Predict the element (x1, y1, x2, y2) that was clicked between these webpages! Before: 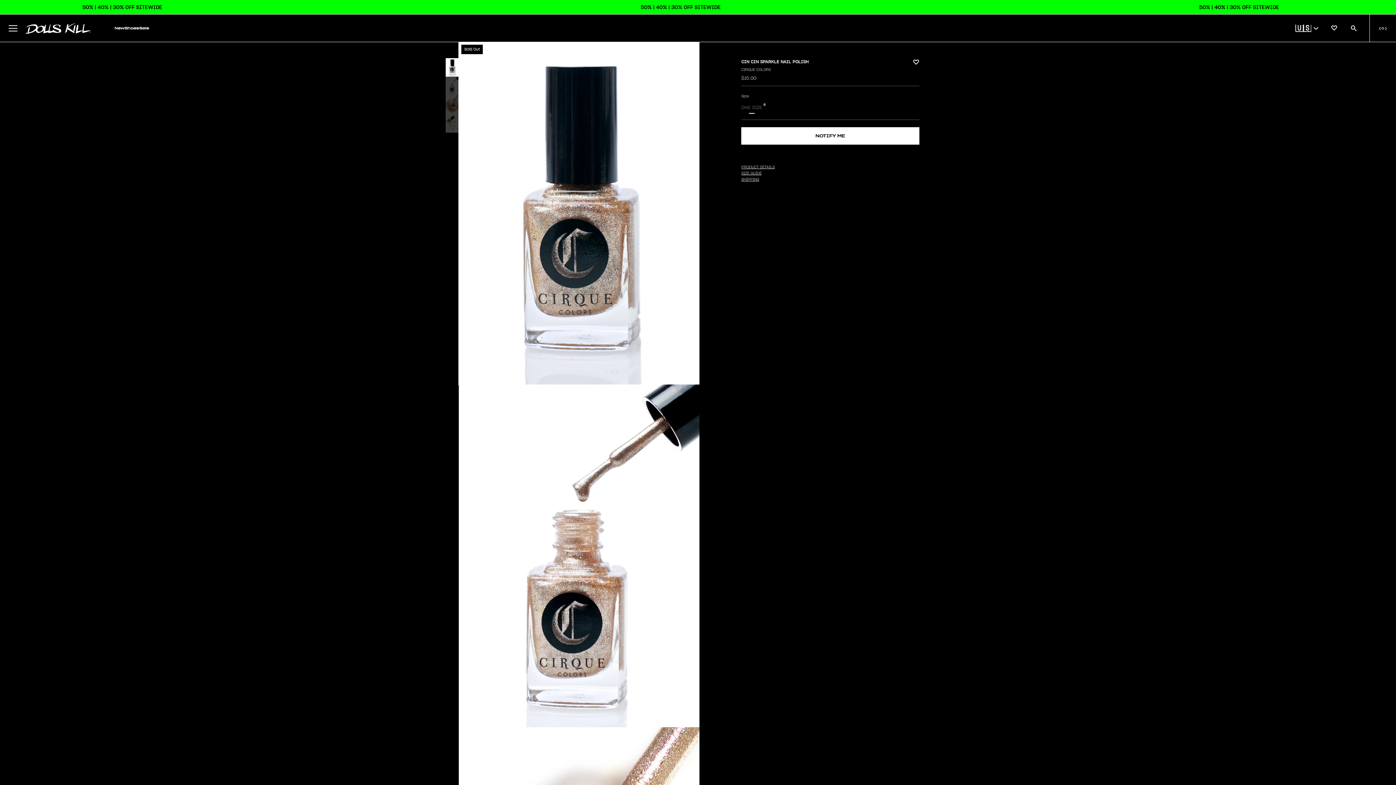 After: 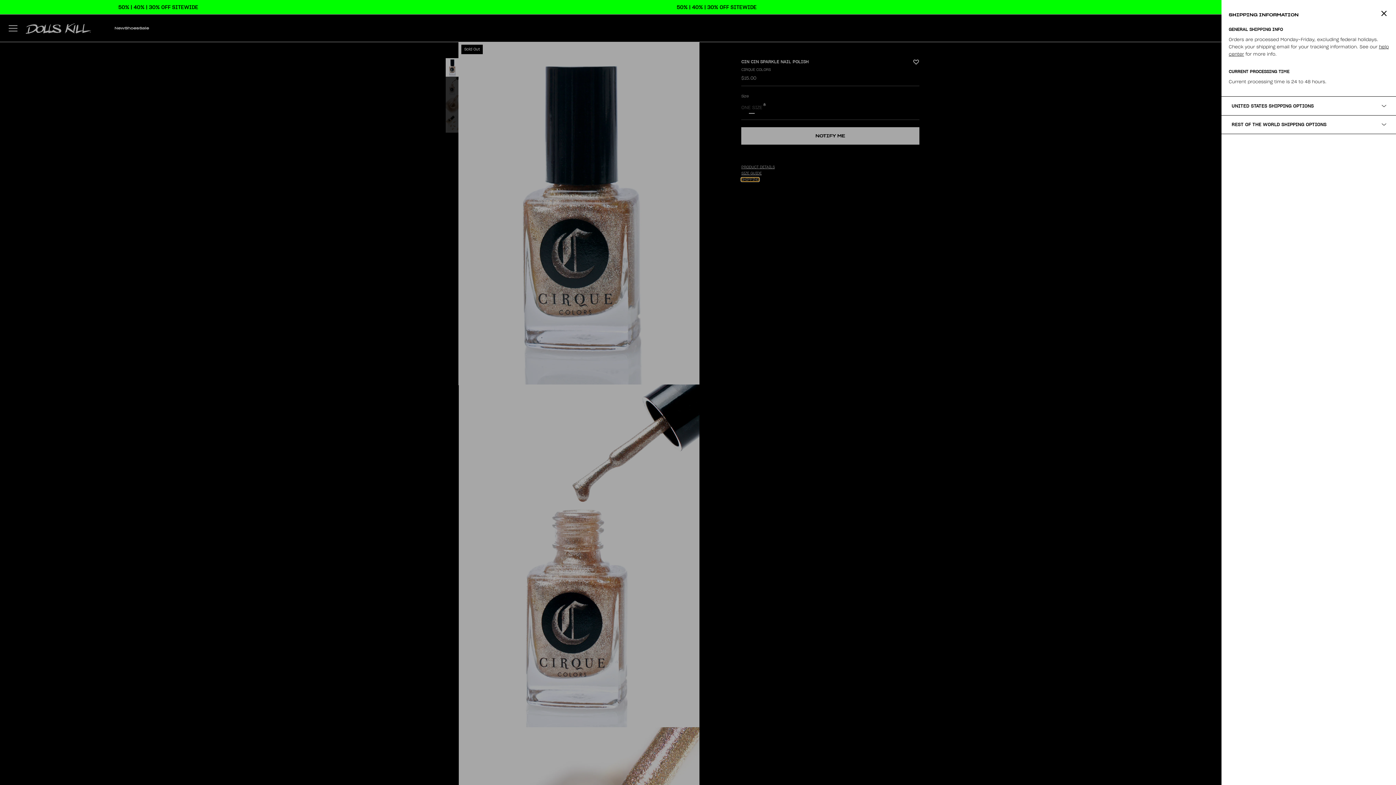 Action: bbox: (741, 177, 759, 181) label: SHIPPING